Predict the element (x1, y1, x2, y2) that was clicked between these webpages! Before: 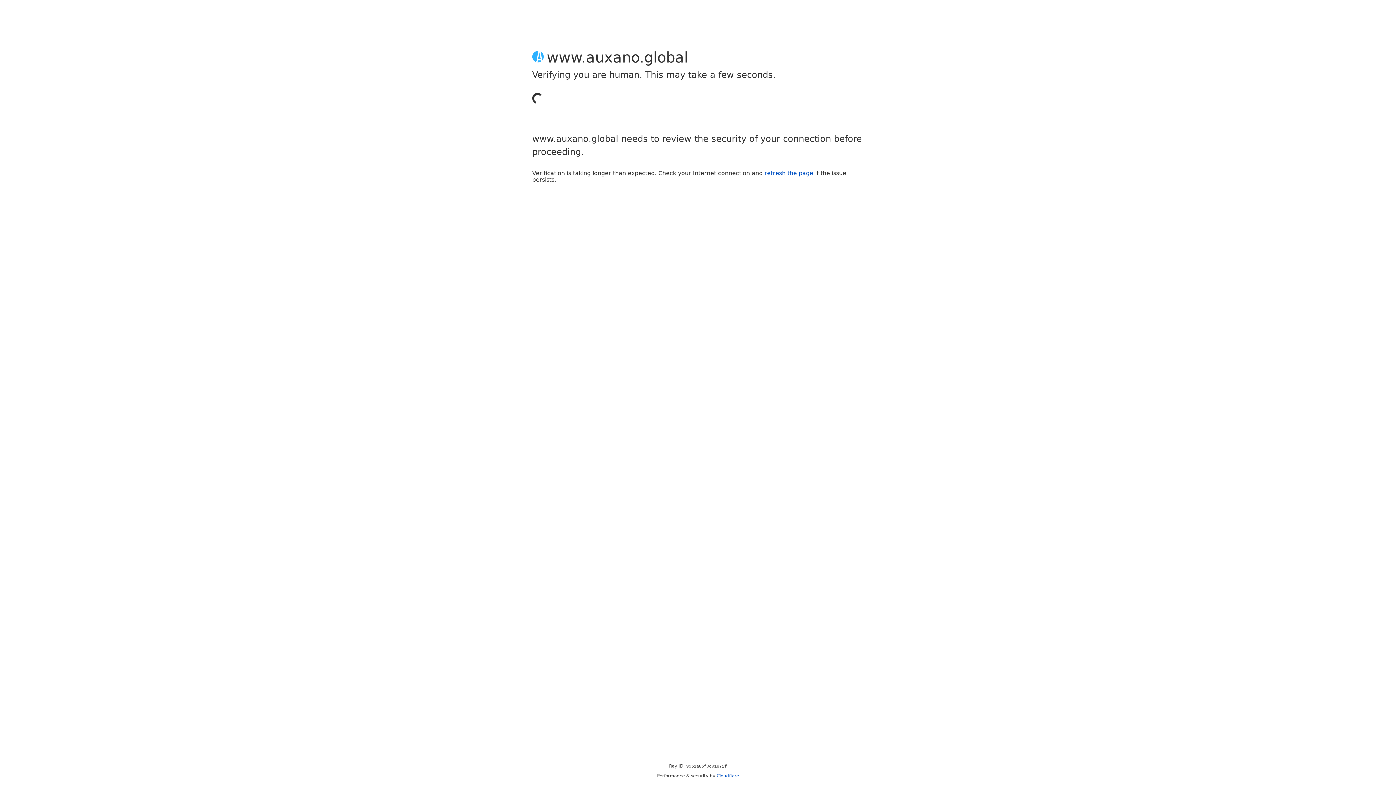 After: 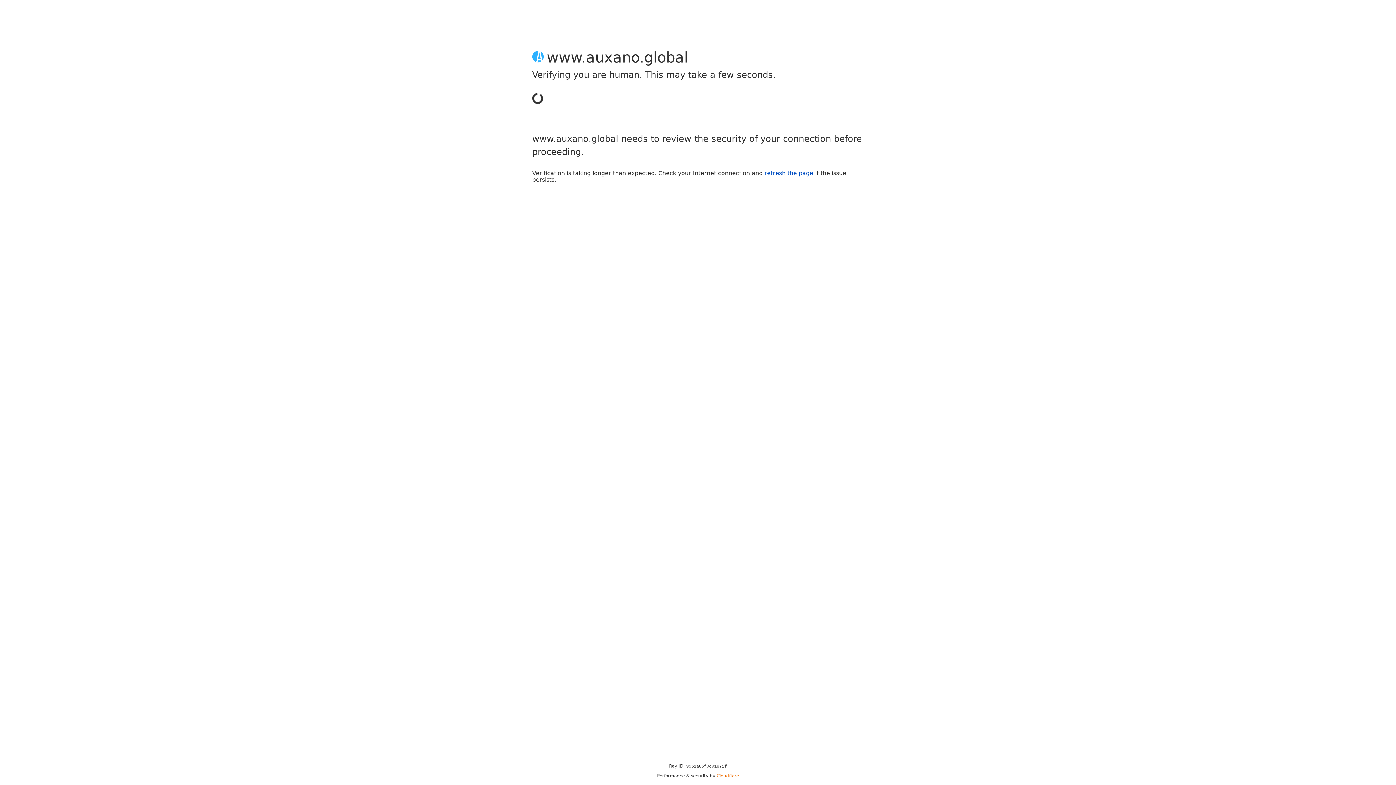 Action: label: Cloudflare bbox: (716, 773, 739, 778)